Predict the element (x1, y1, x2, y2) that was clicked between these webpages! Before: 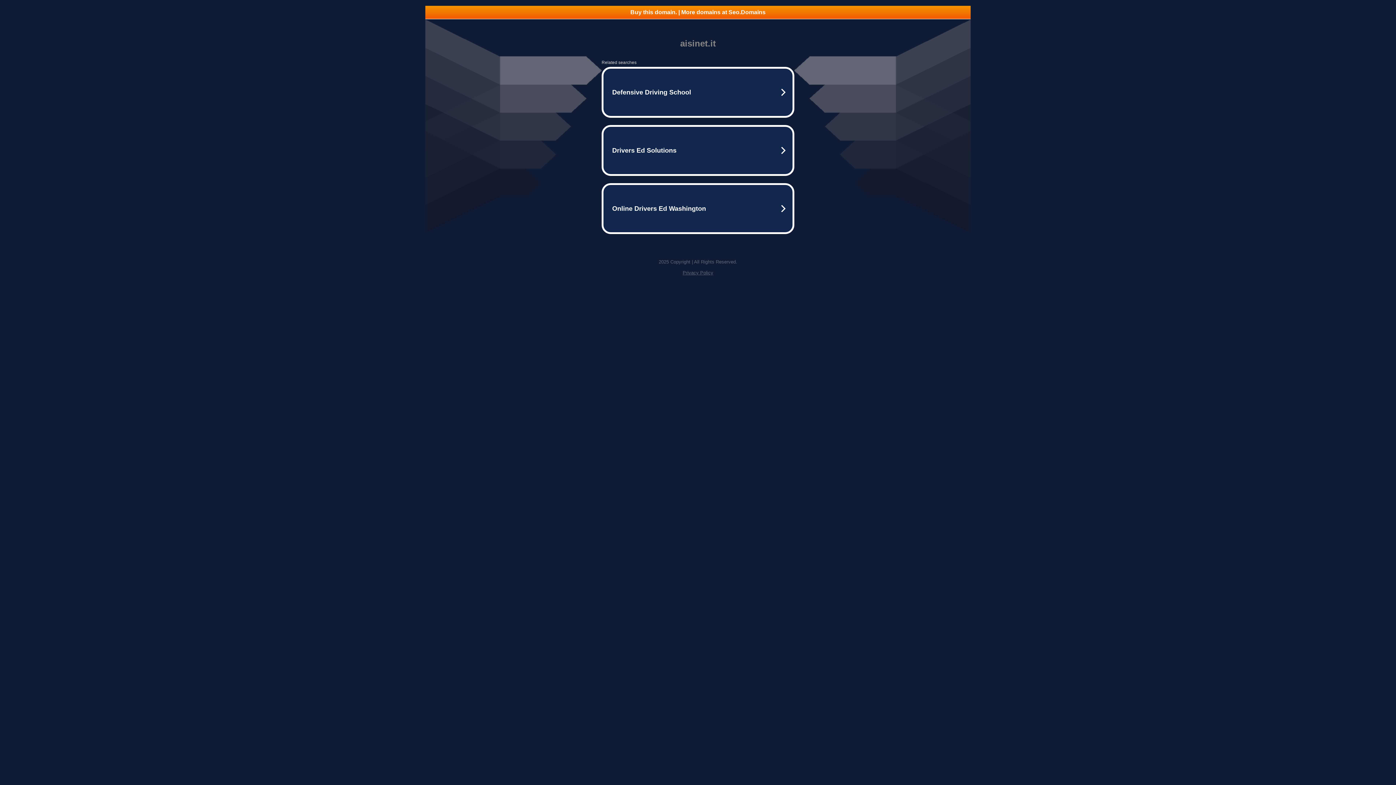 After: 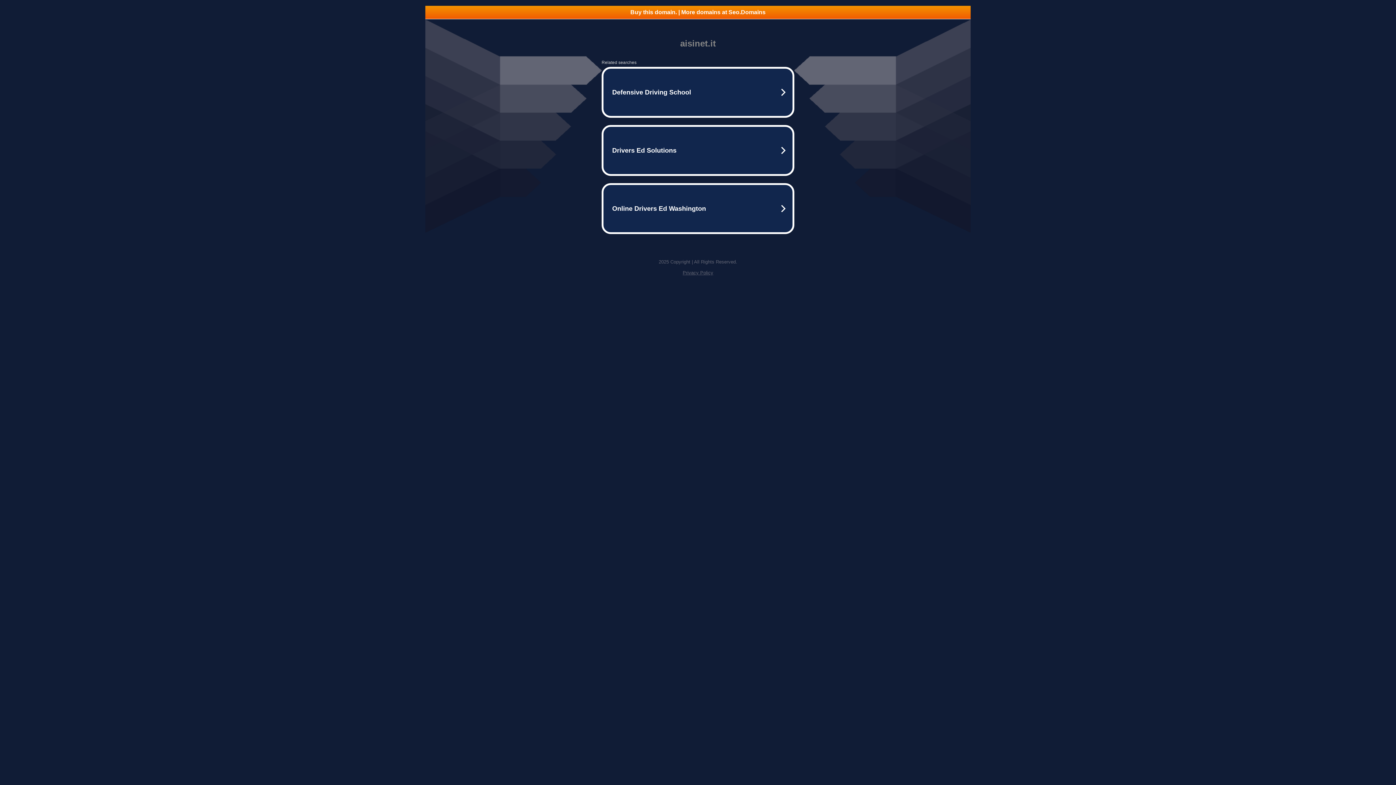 Action: label: Privacy Policy bbox: (682, 270, 713, 275)